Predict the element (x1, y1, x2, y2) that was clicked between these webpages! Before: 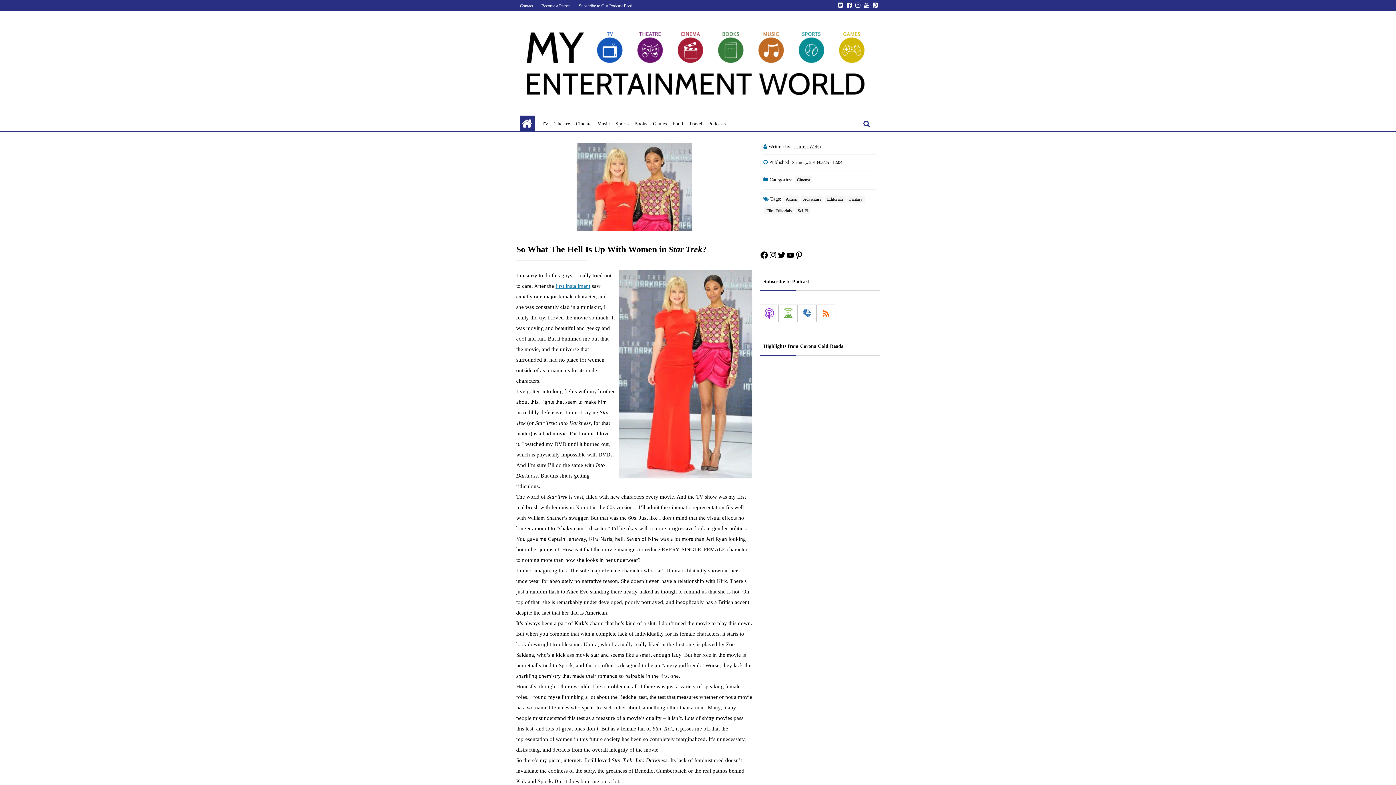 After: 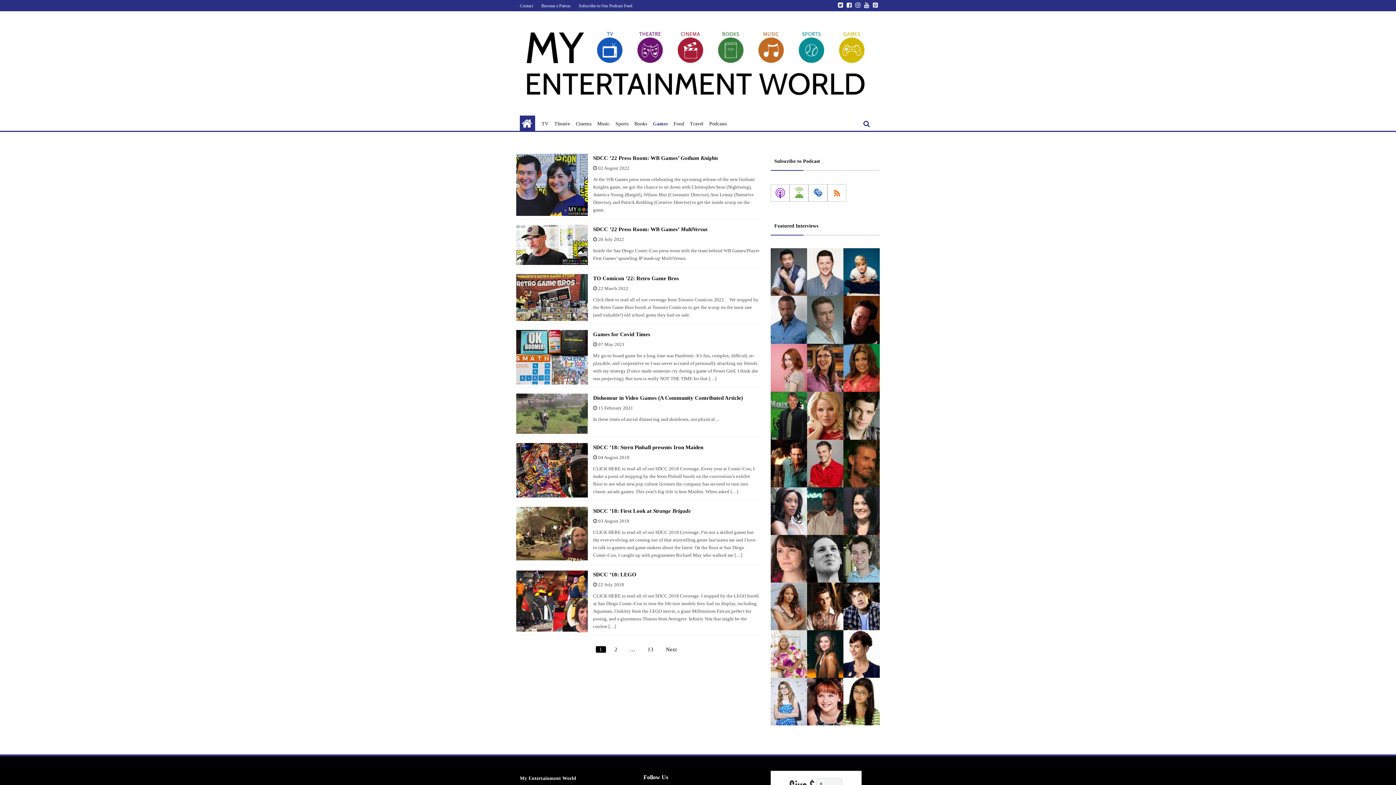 Action: label: Games bbox: (653, 119, 666, 127)